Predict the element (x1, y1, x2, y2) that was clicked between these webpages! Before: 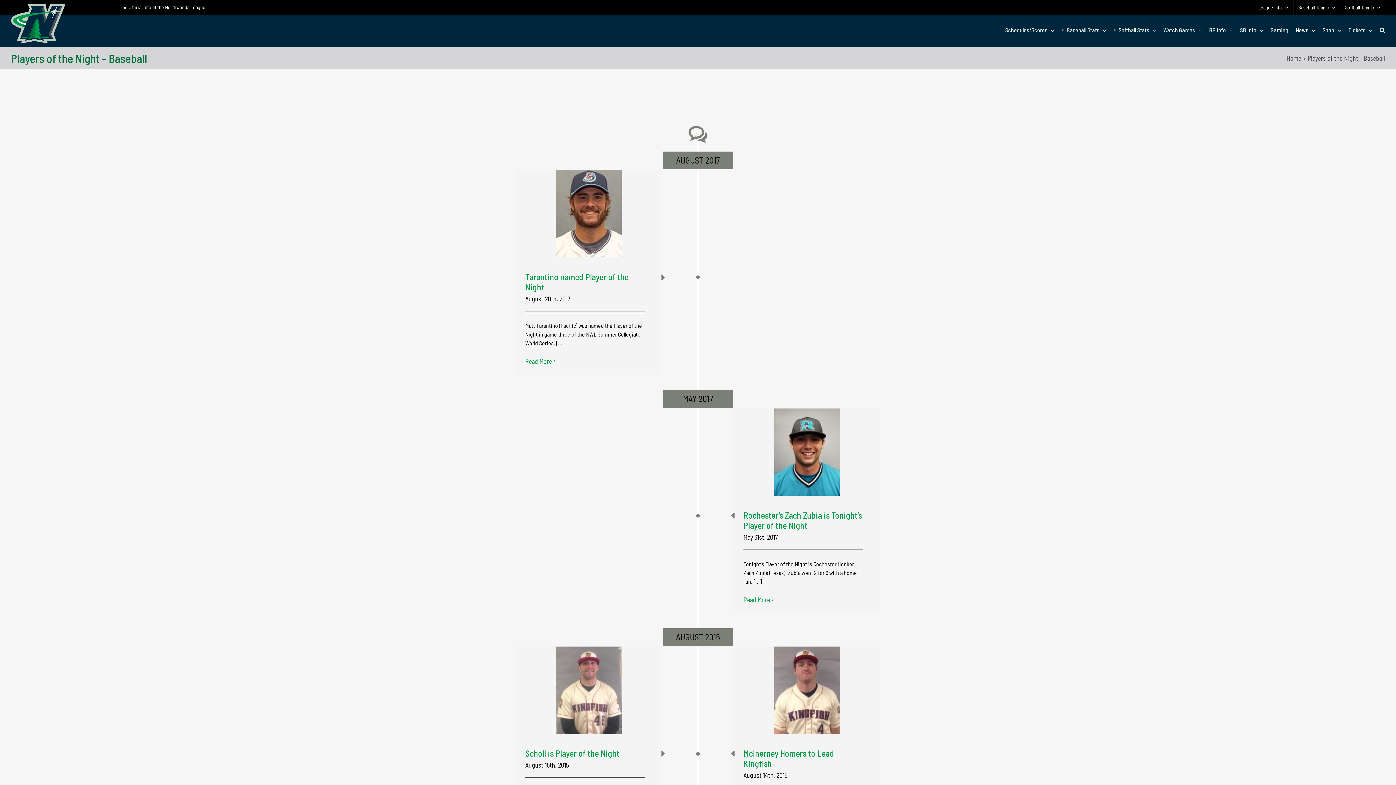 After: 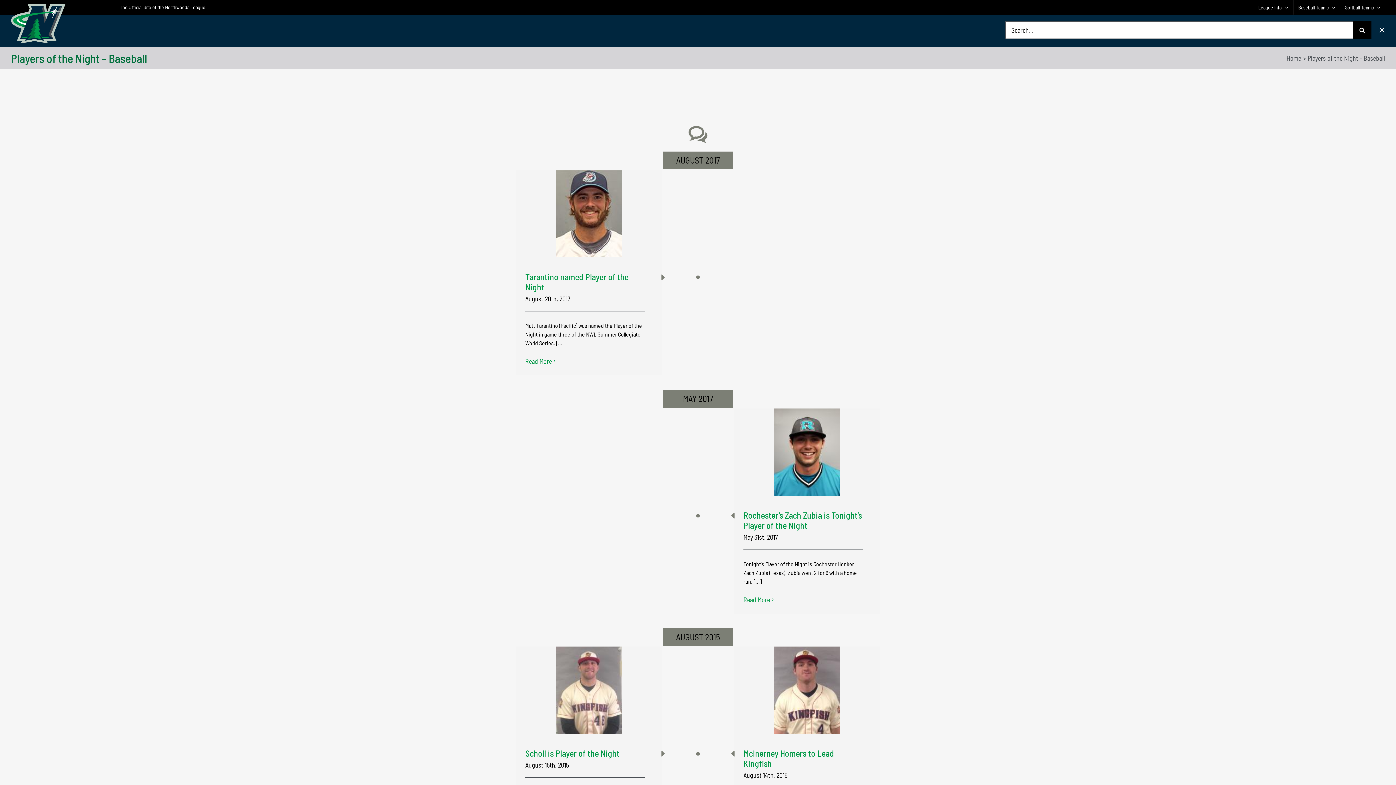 Action: label: Search bbox: (1380, 14, 1385, 45)